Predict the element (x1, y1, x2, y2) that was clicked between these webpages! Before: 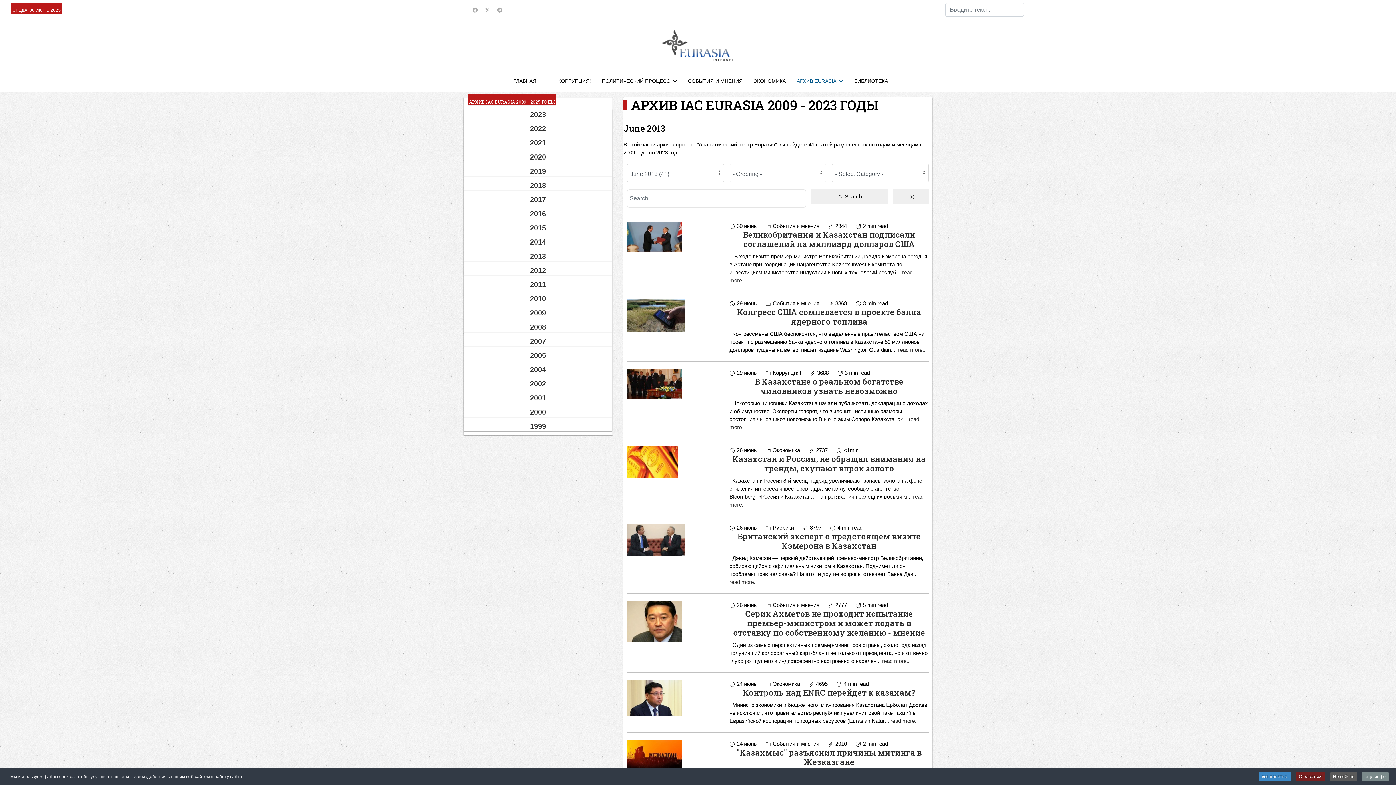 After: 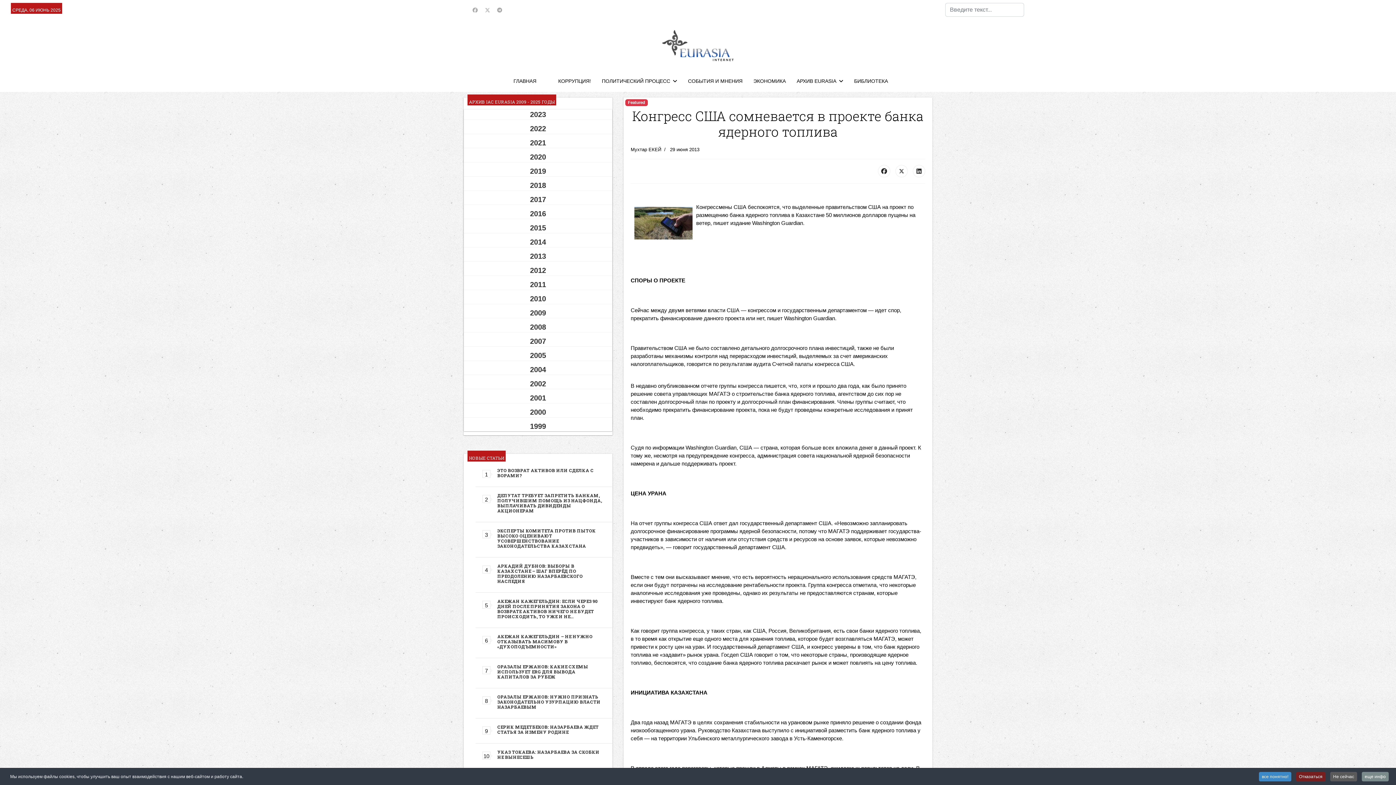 Action: bbox: (898, 346, 925, 353) label: read more..